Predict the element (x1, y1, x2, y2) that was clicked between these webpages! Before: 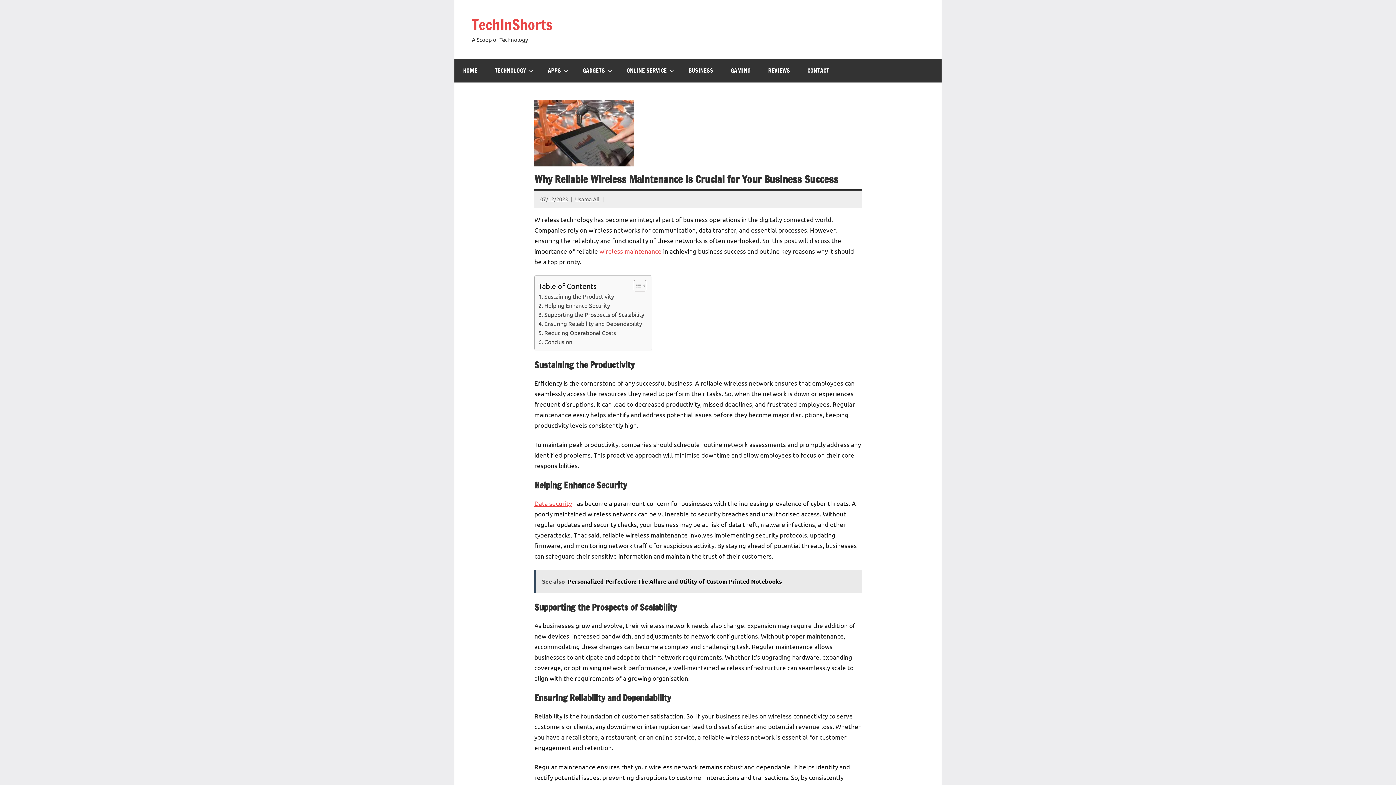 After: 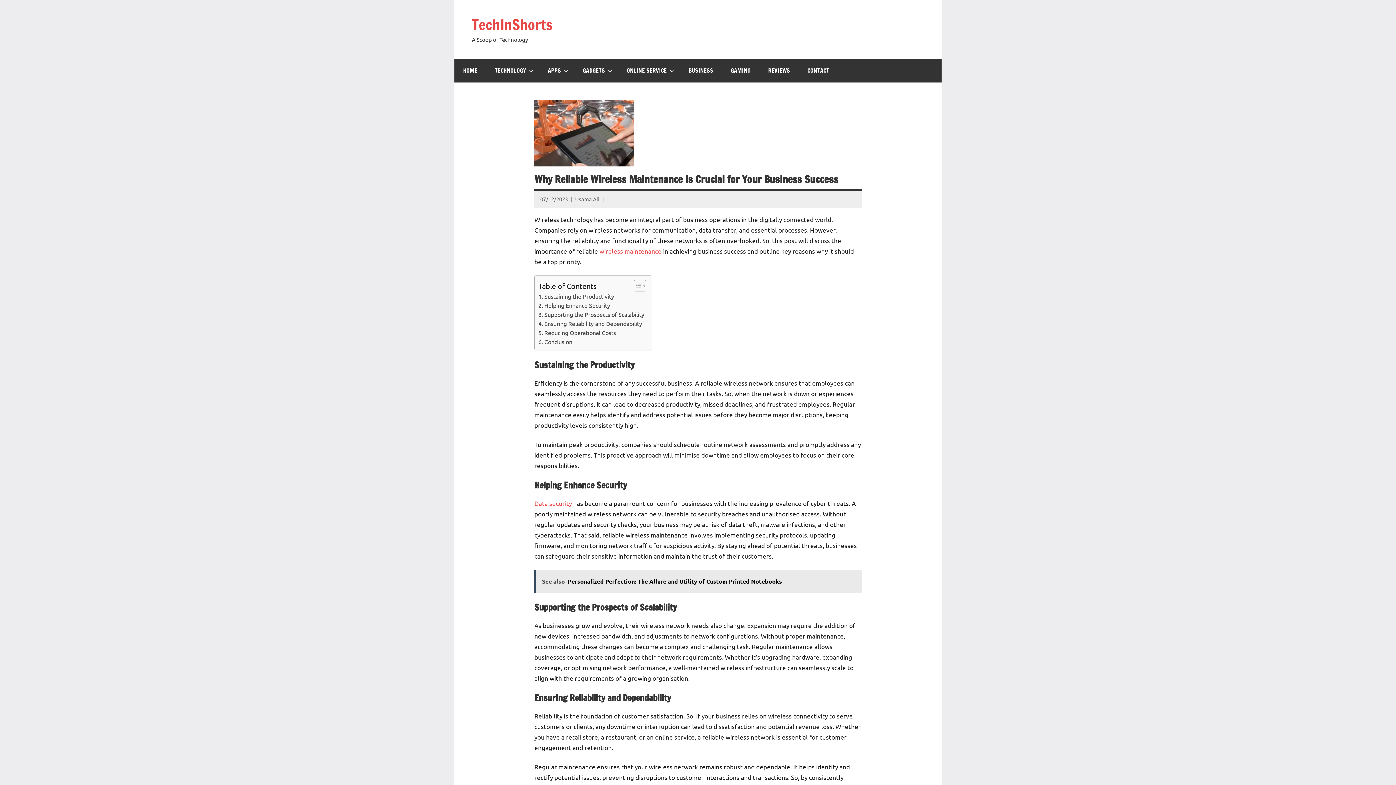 Action: label: Data security bbox: (534, 499, 572, 507)